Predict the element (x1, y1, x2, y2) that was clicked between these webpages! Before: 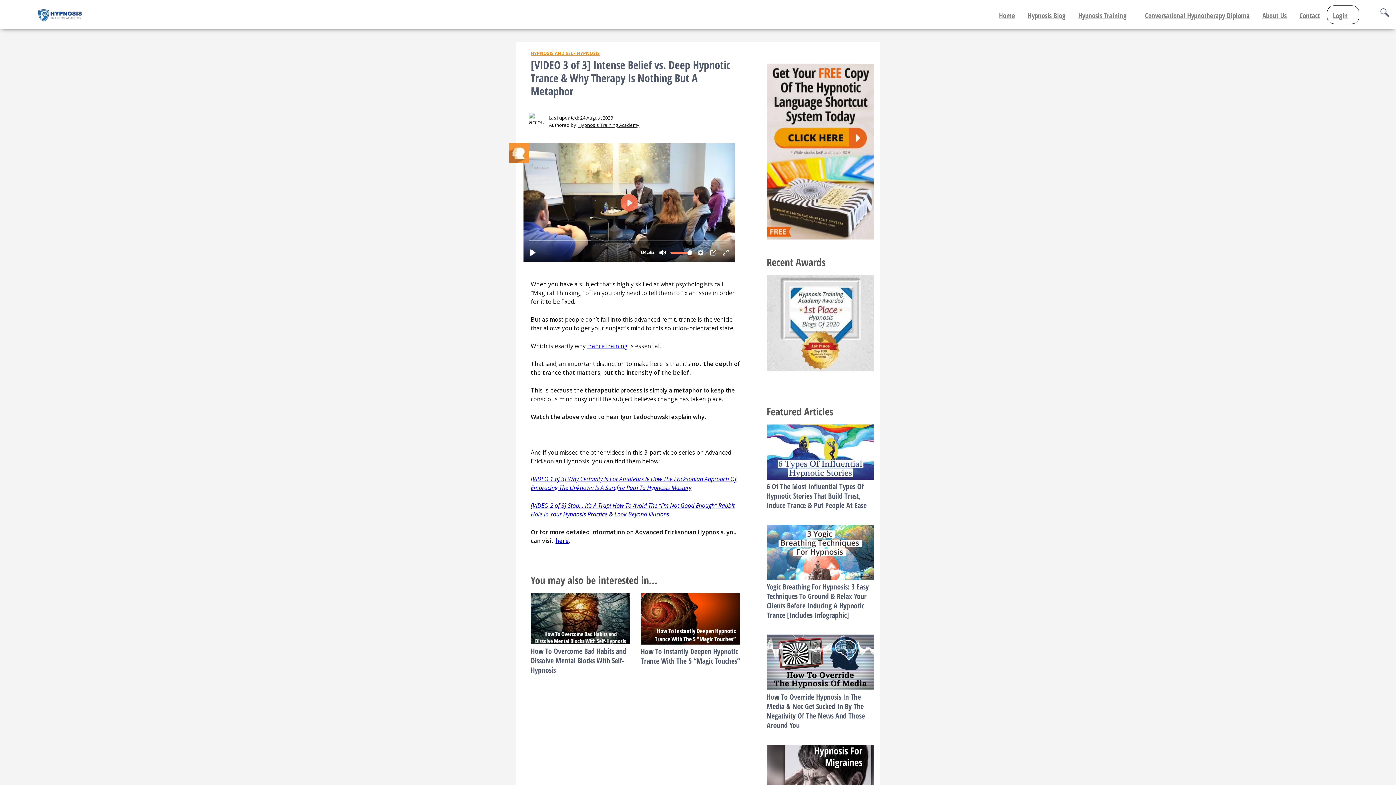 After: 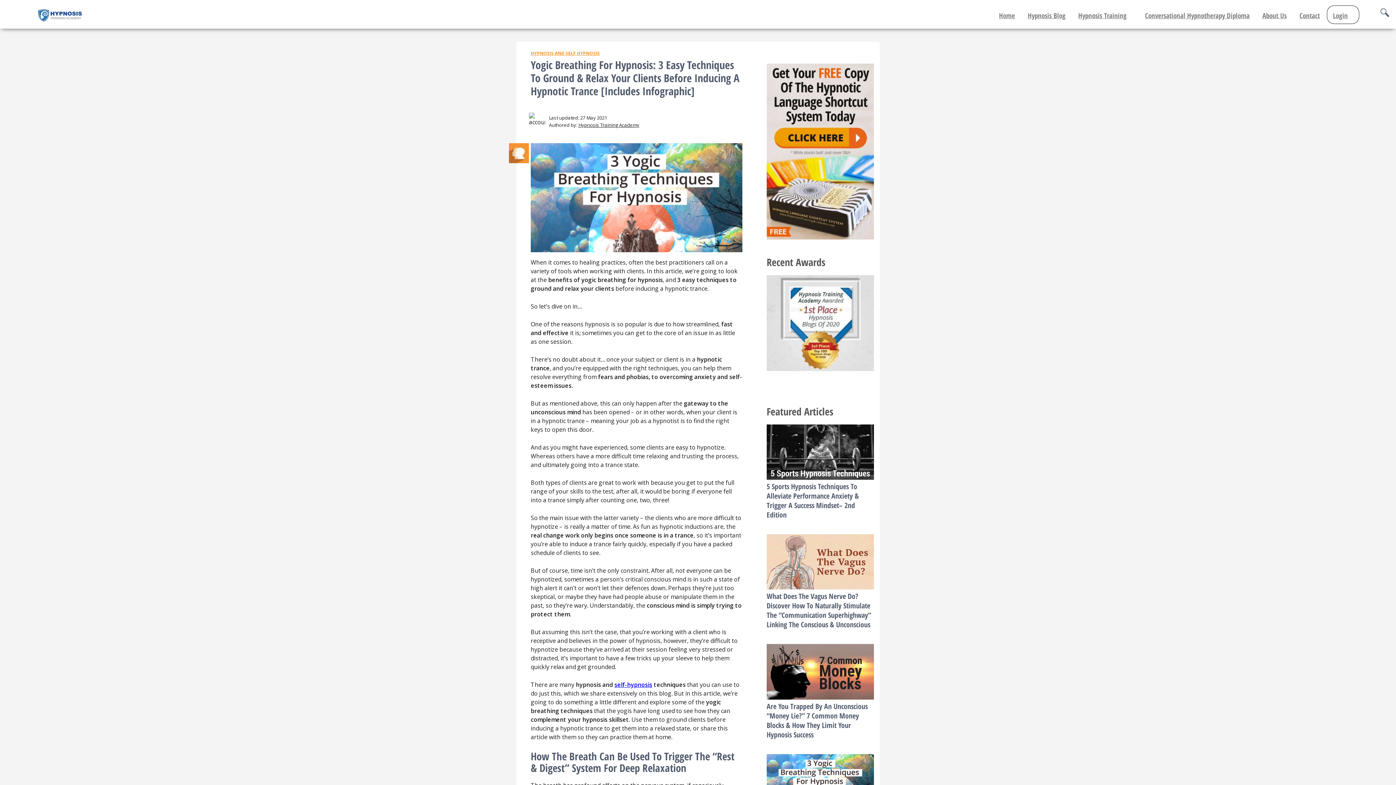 Action: bbox: (766, 574, 874, 582)